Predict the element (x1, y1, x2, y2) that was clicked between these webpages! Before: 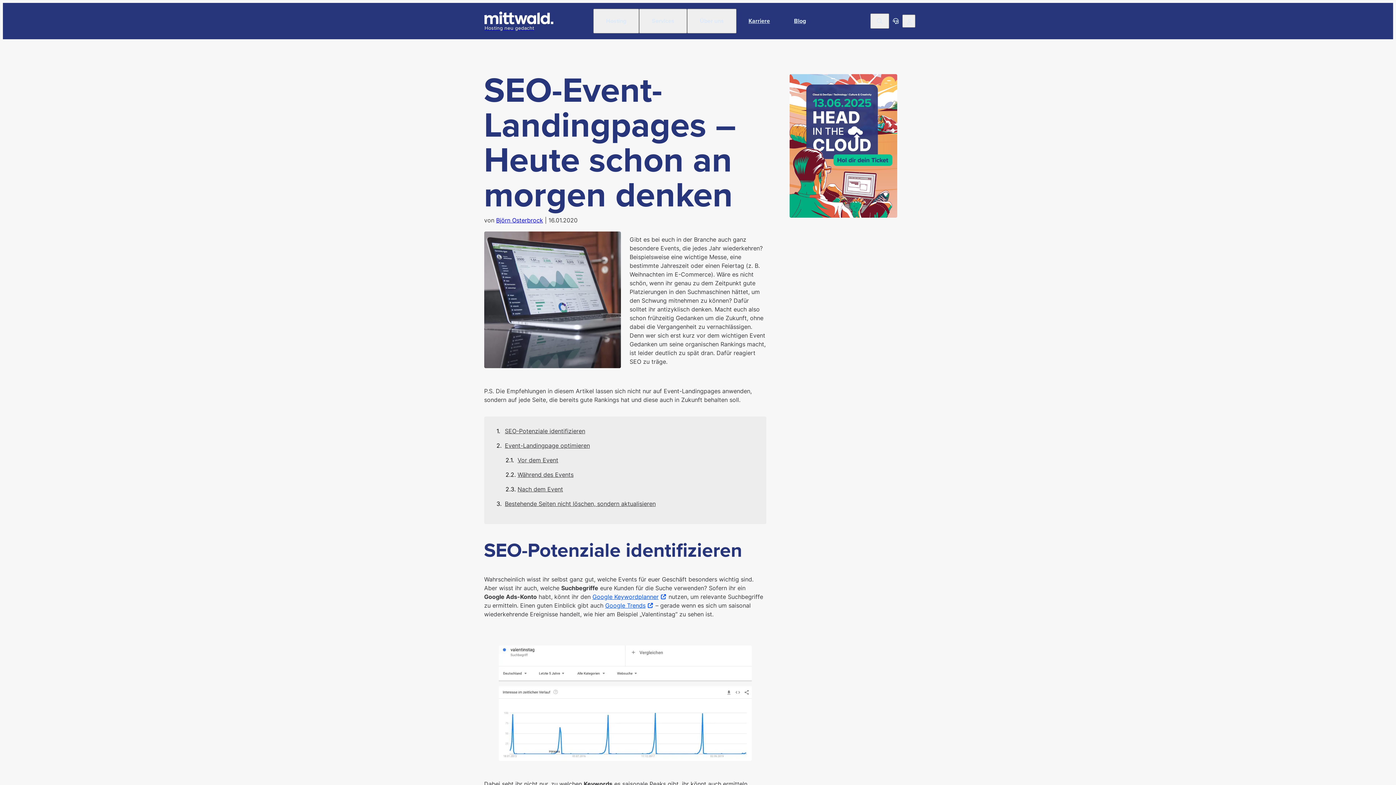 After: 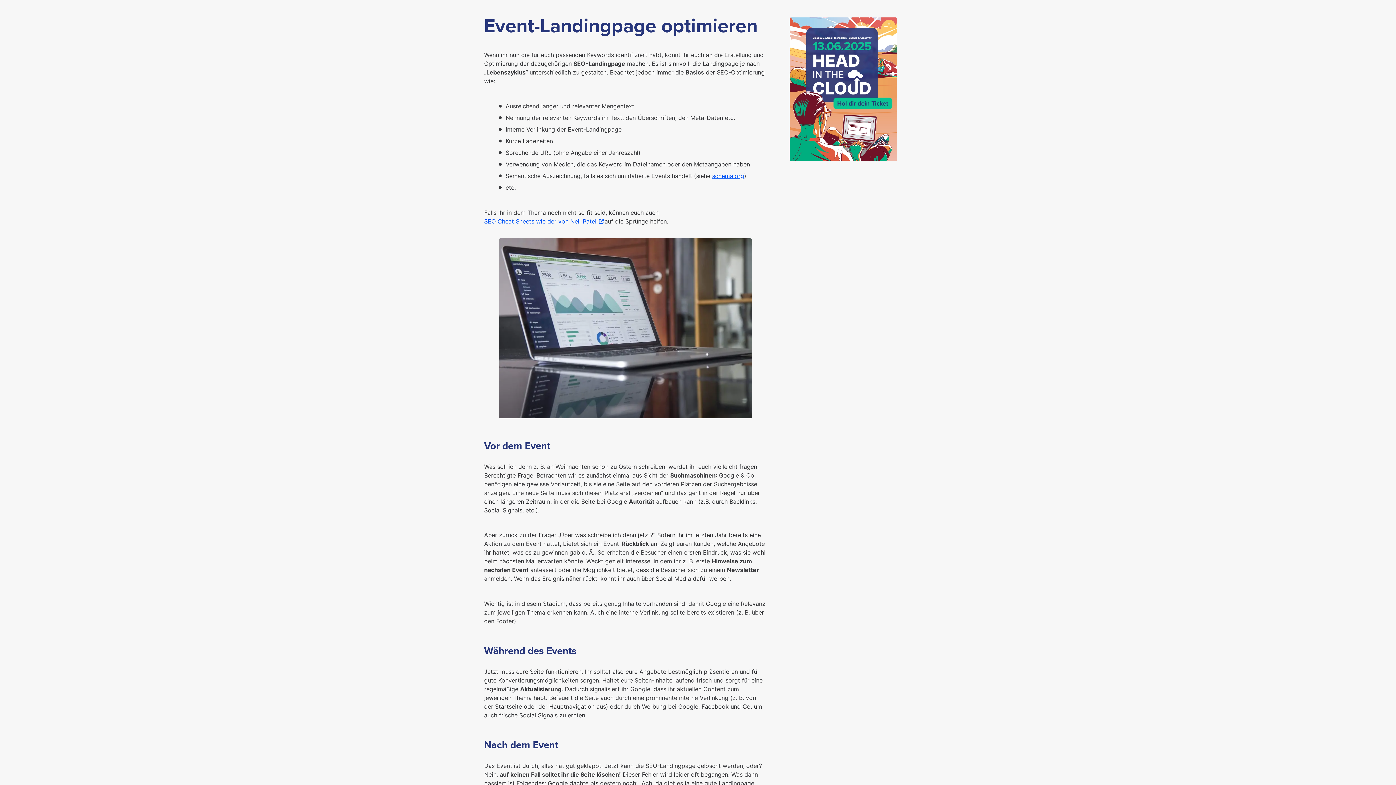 Action: bbox: (505, 443, 589, 448) label: Event-Landingpage optimieren